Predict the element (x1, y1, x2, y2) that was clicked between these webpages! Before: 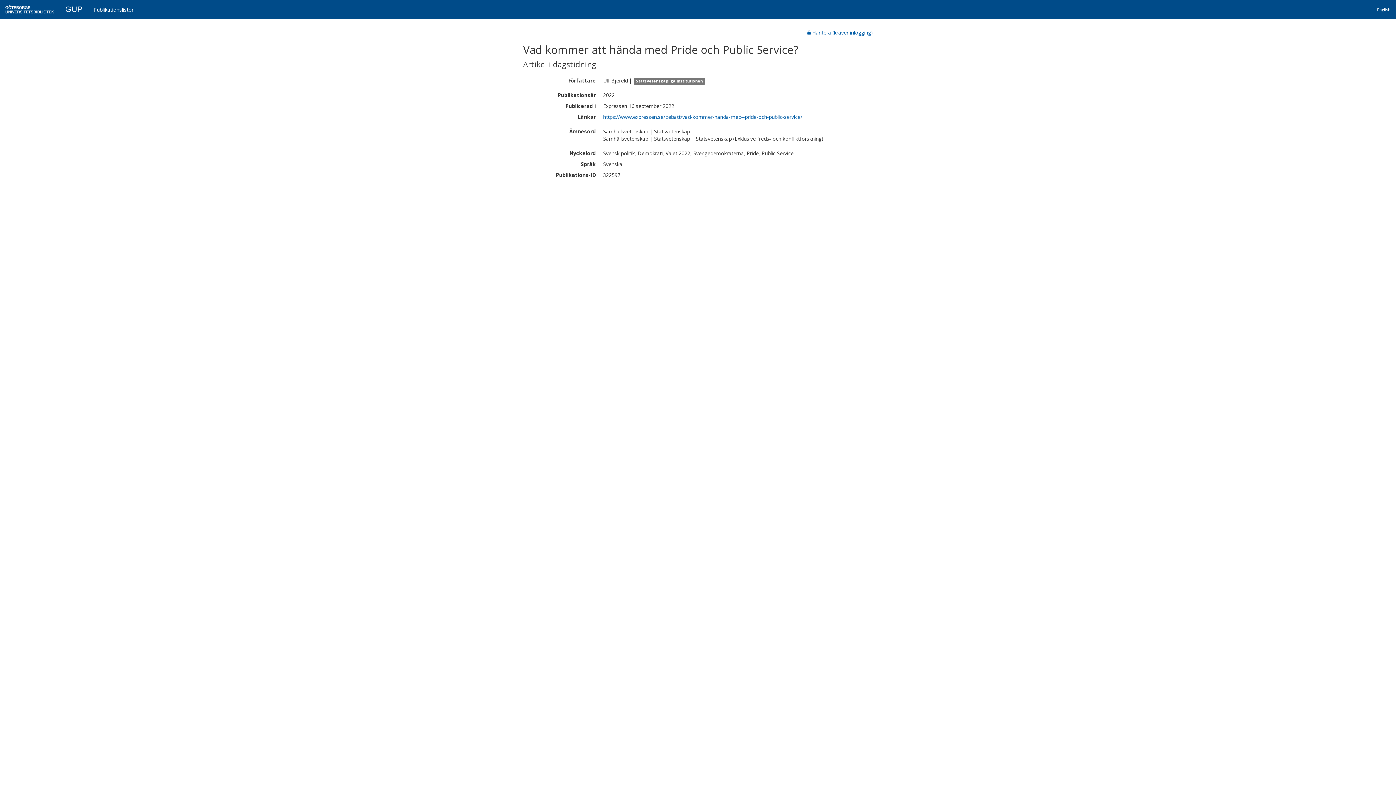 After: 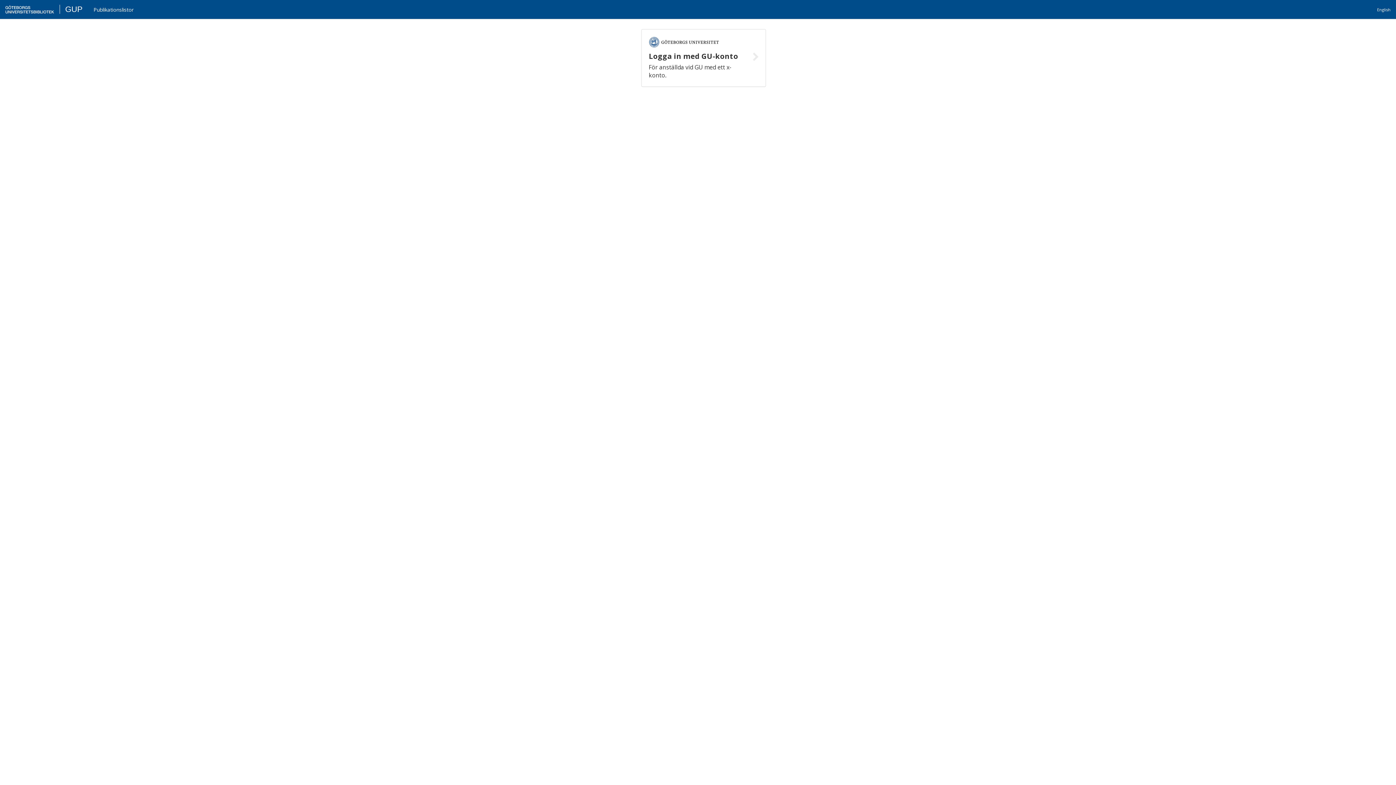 Action: bbox: (808, 29, 873, 36) label:  Hantera (kräver inlogging)